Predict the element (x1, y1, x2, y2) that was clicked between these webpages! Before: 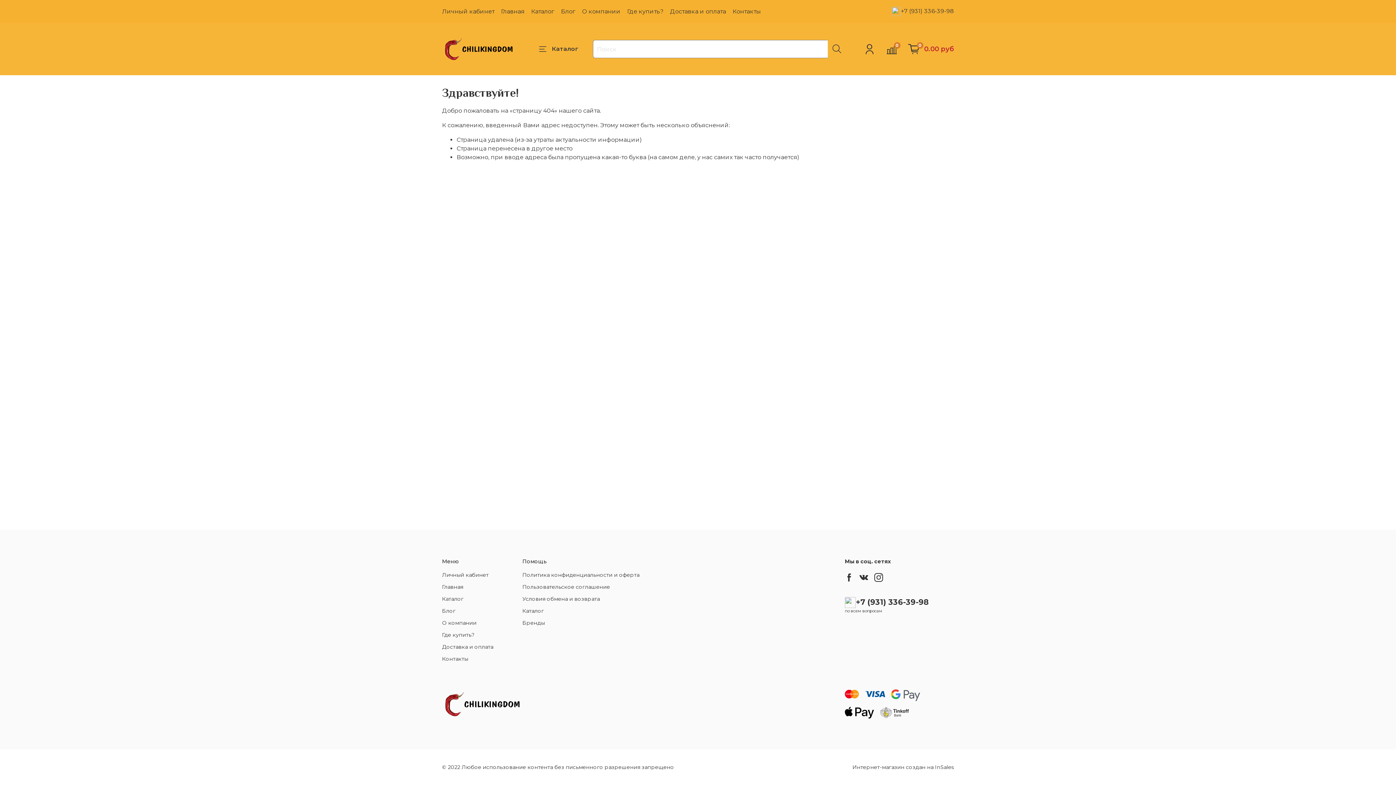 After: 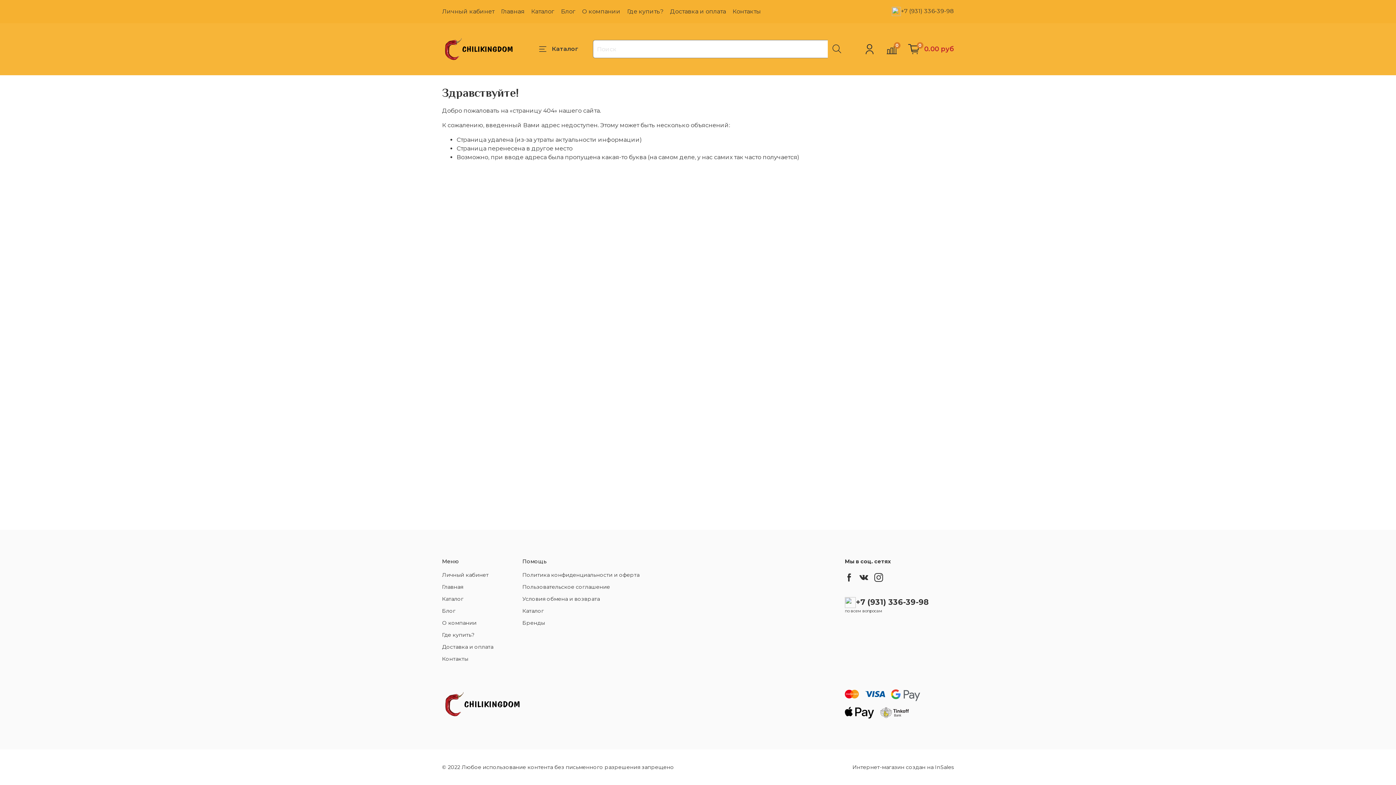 Action: bbox: (845, 573, 853, 582)